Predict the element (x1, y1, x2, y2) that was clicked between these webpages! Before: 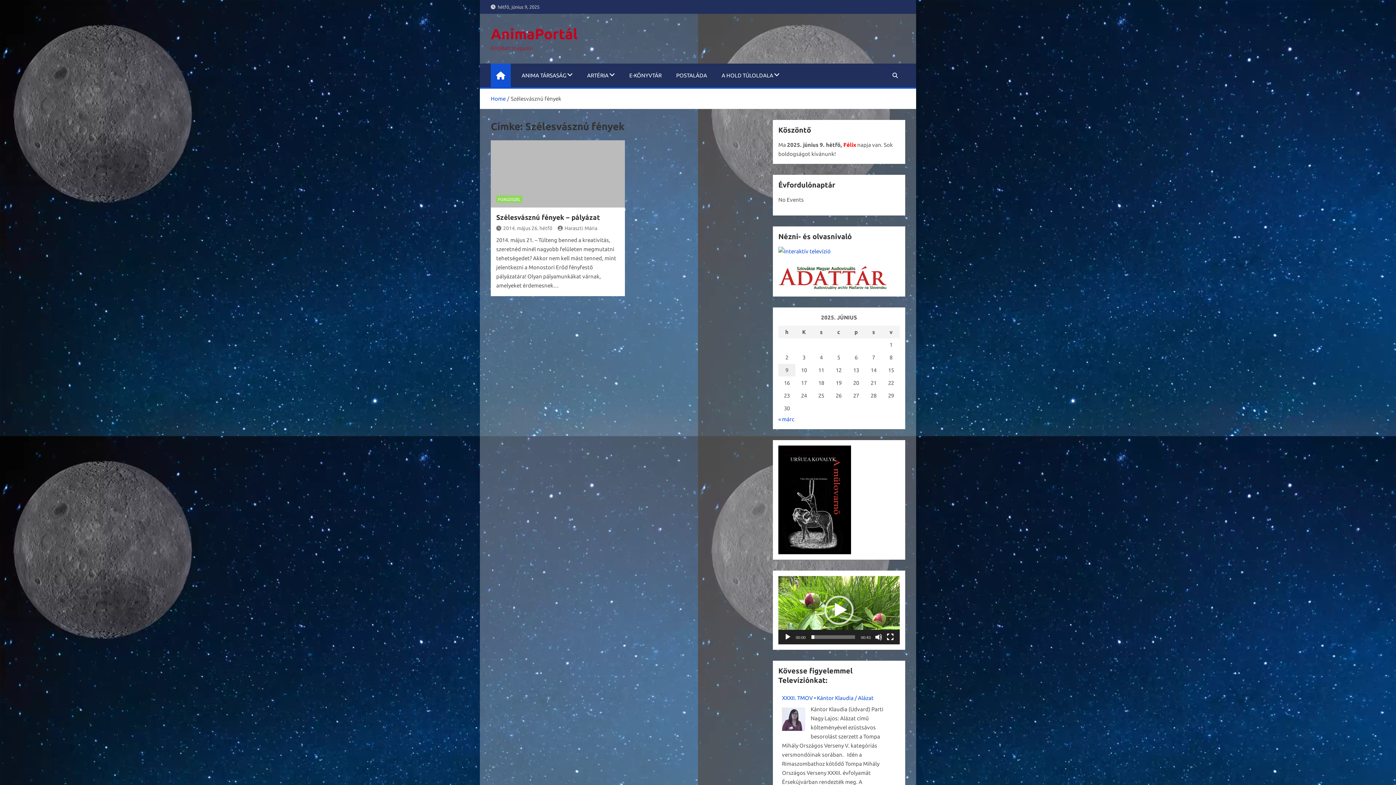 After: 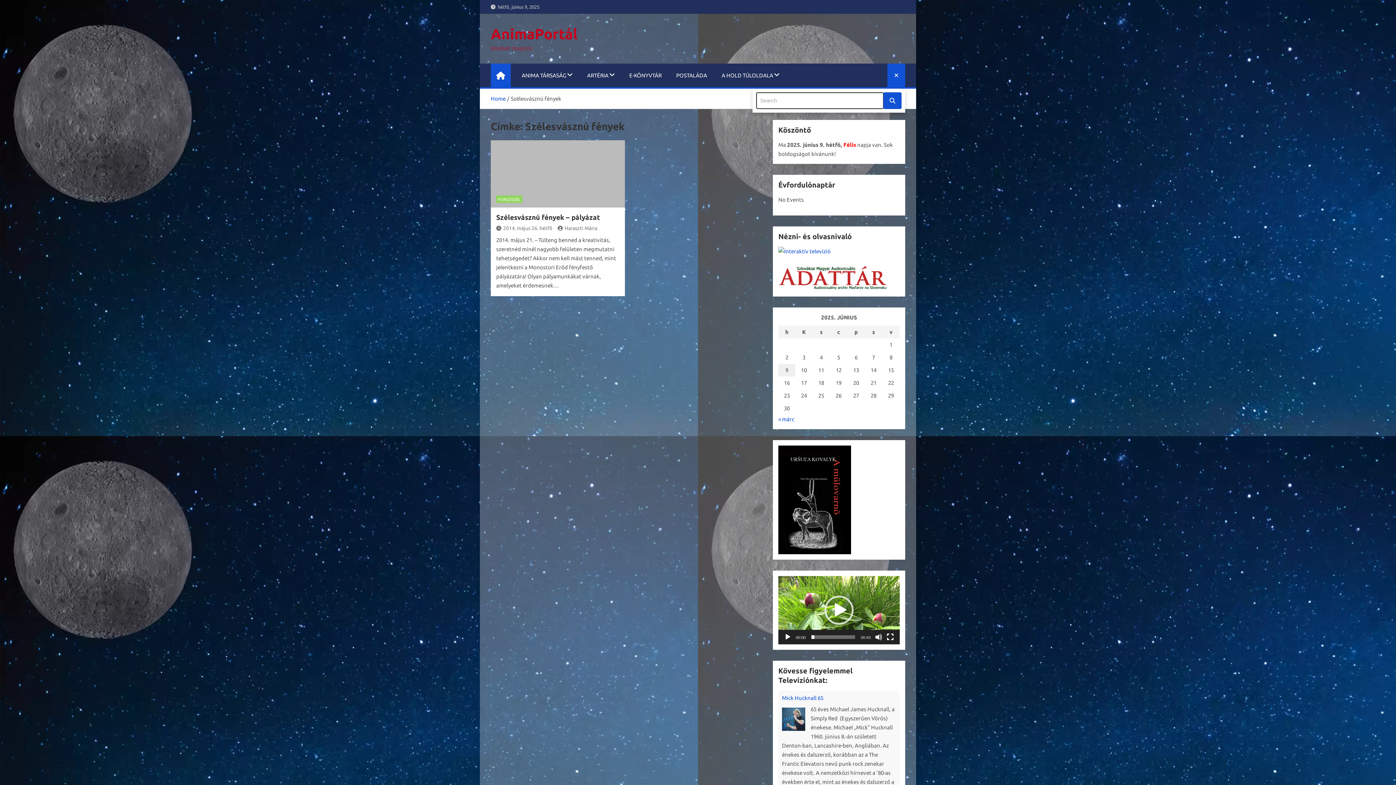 Action: bbox: (885, 63, 905, 87)